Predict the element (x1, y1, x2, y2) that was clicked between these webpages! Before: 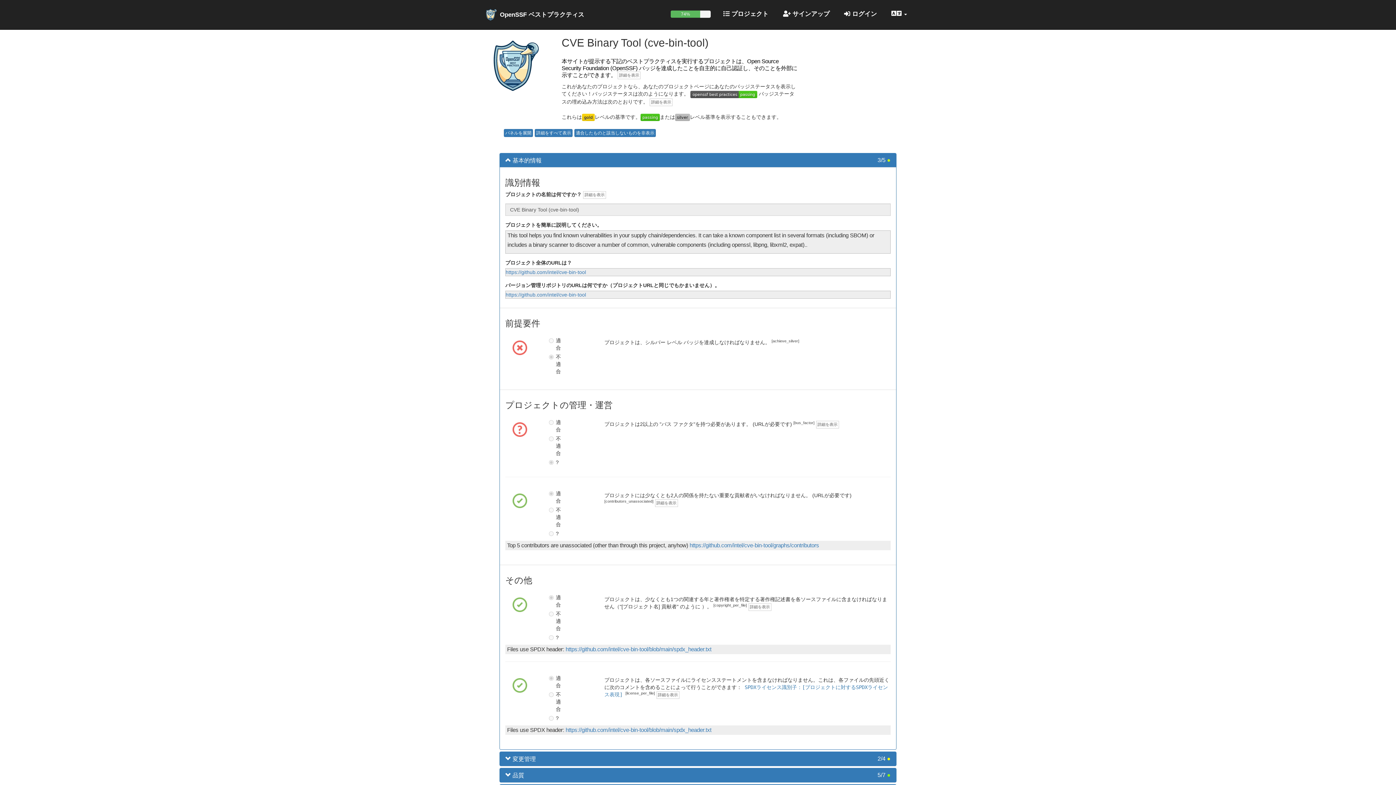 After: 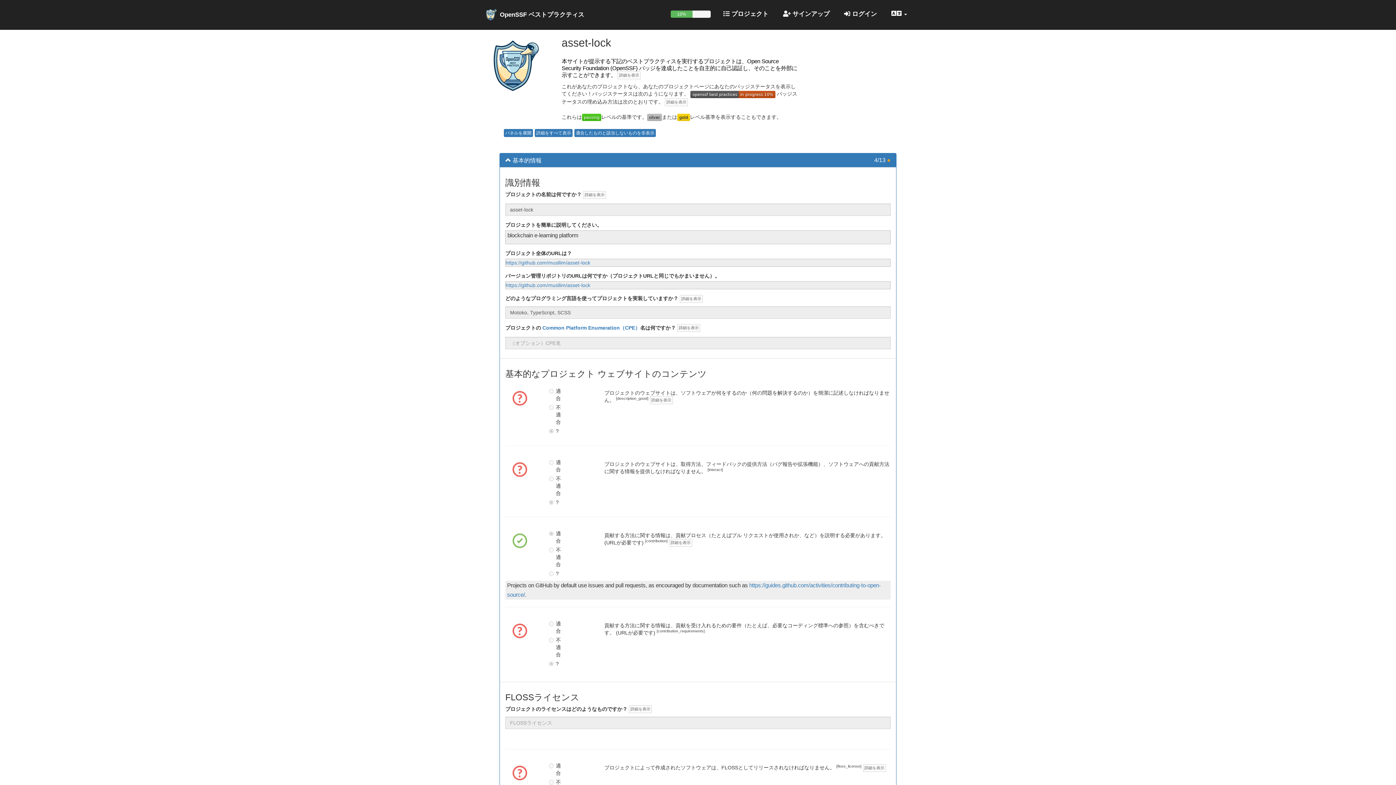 Action: bbox: (512, 344, 527, 350) label: 
